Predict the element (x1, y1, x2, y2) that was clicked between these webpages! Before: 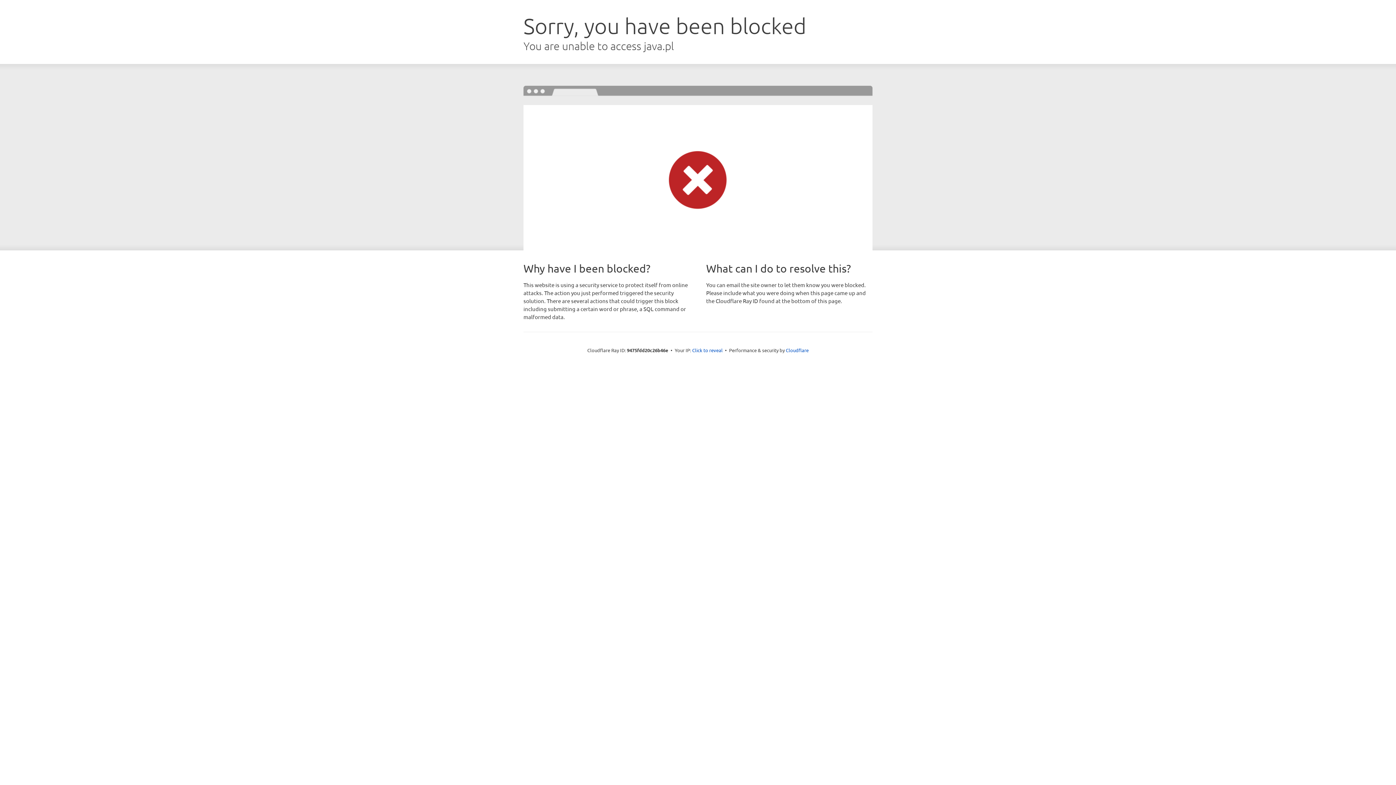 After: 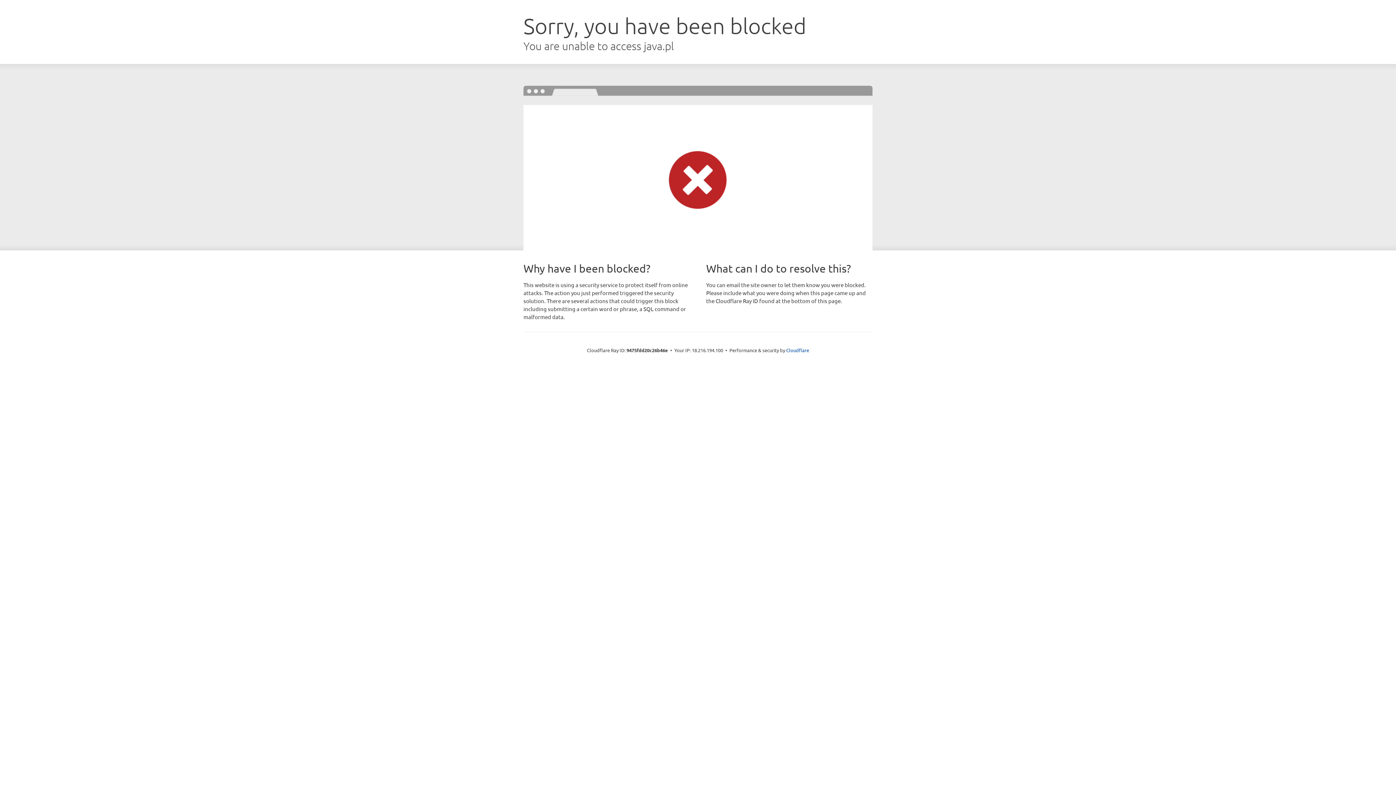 Action: label: Click to reveal bbox: (692, 346, 722, 353)